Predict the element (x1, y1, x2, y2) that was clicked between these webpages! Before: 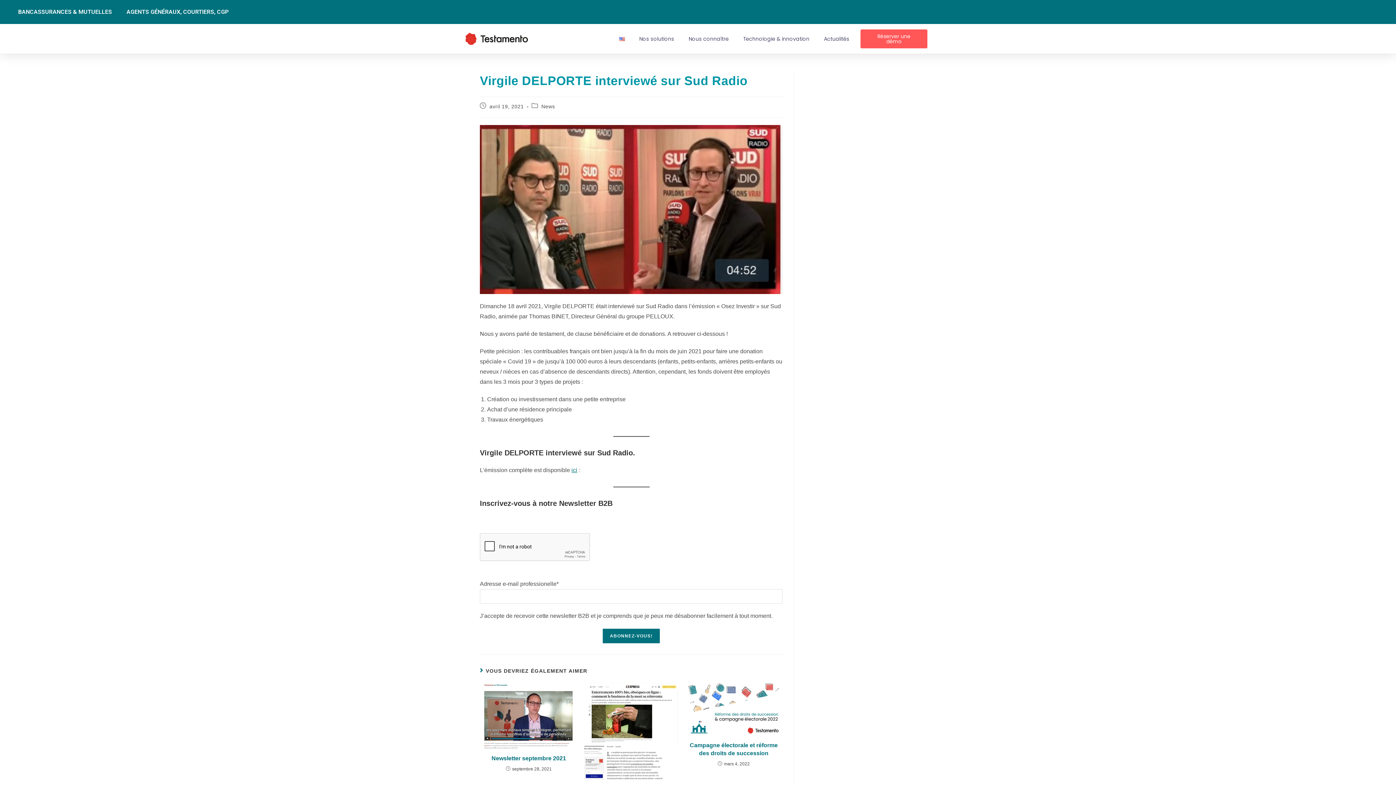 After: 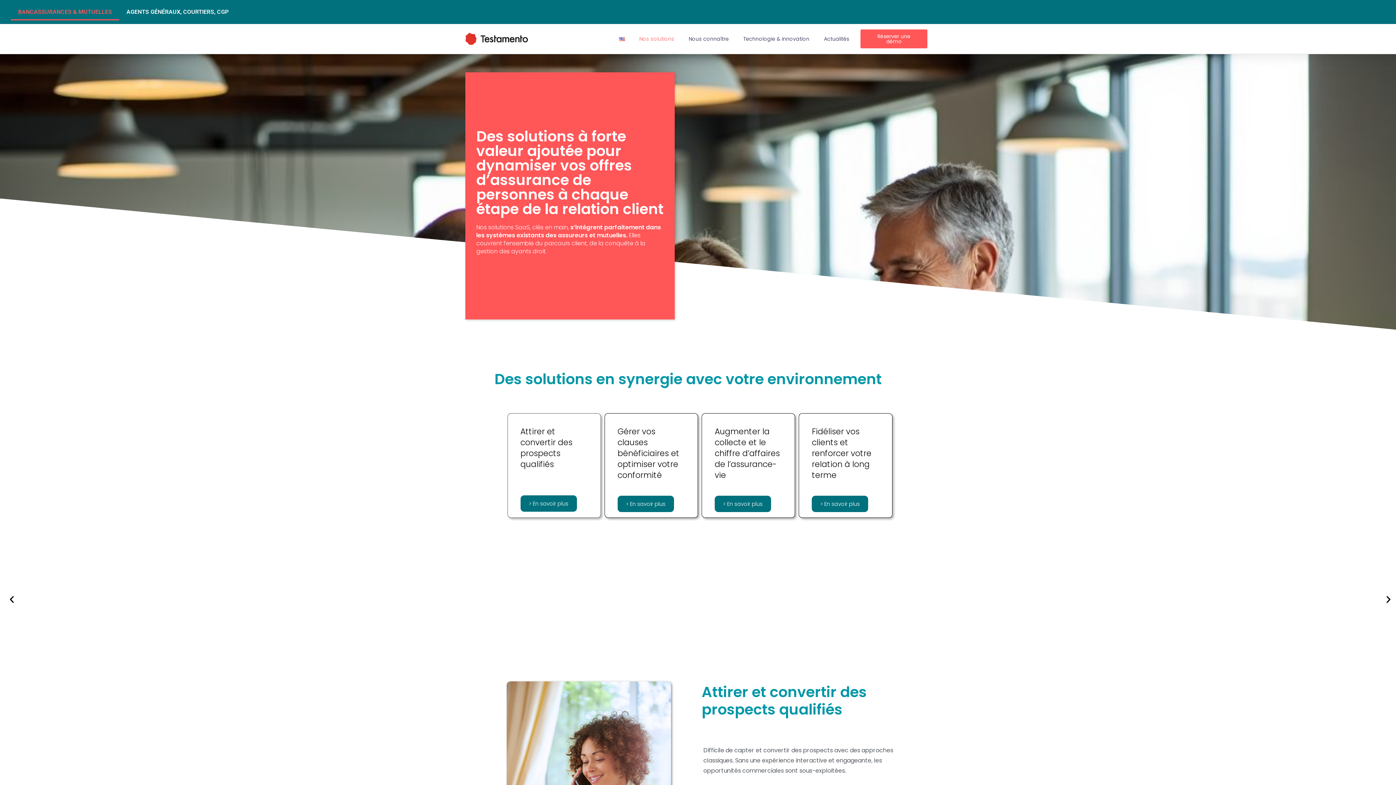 Action: label: Nos solutions bbox: (639, 30, 674, 47)